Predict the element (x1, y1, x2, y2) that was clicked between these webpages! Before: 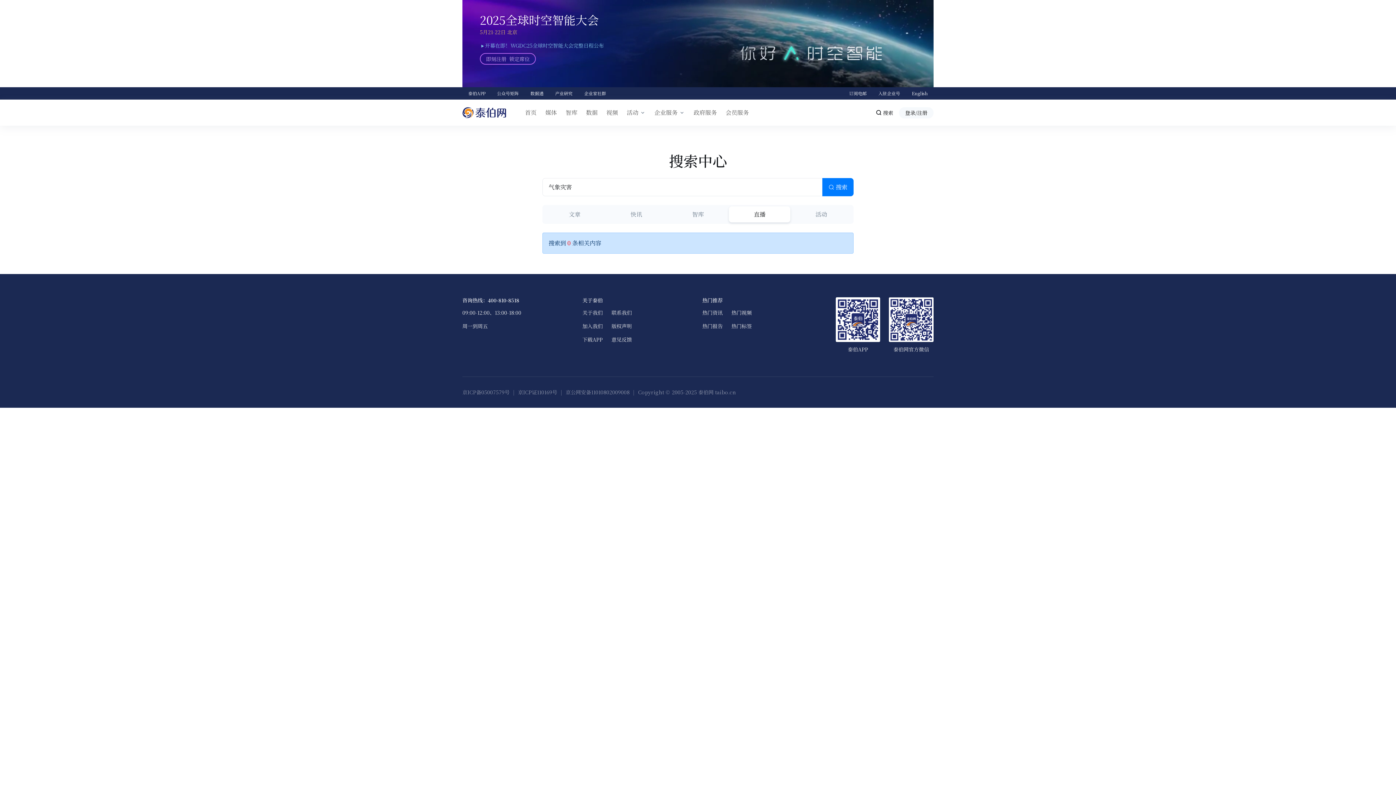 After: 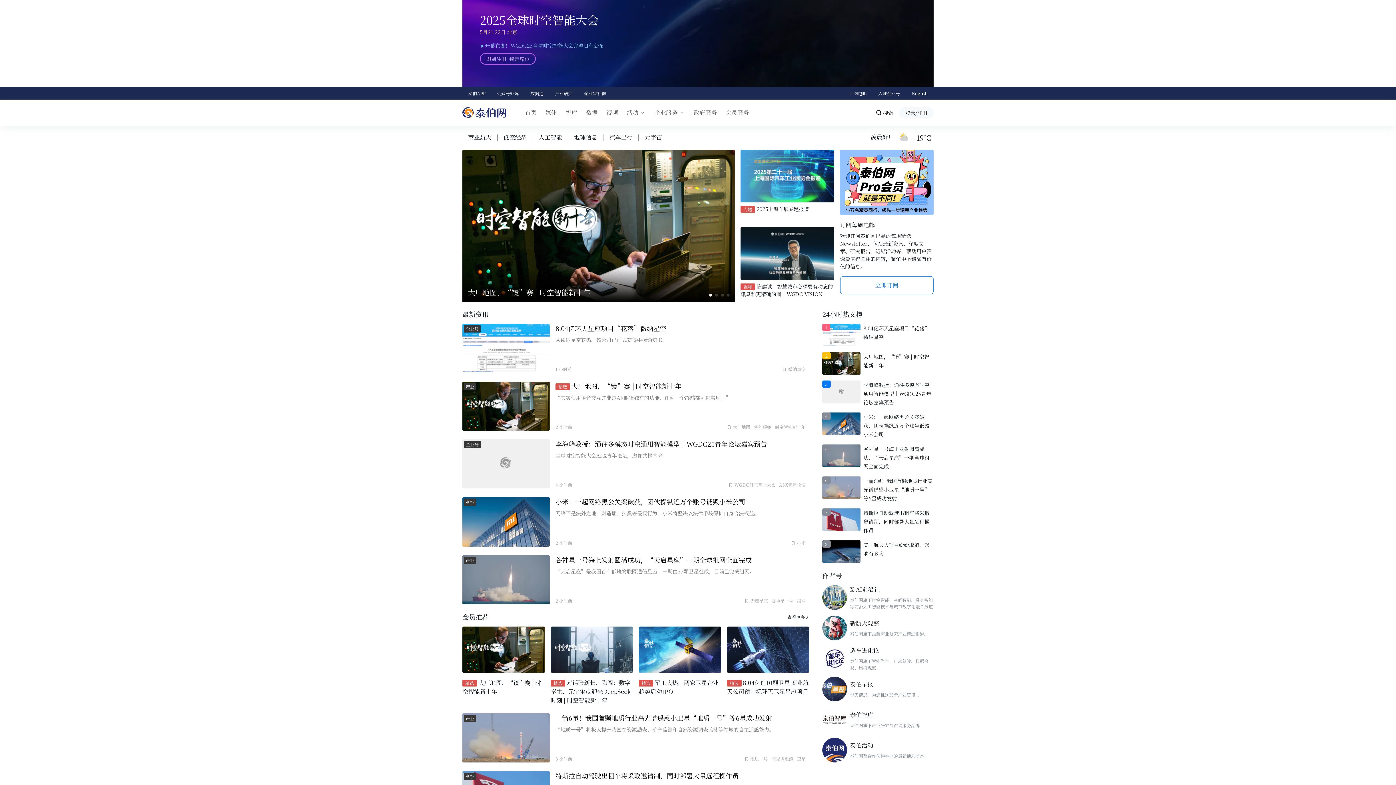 Action: bbox: (541, 99, 561, 125) label: 媒体